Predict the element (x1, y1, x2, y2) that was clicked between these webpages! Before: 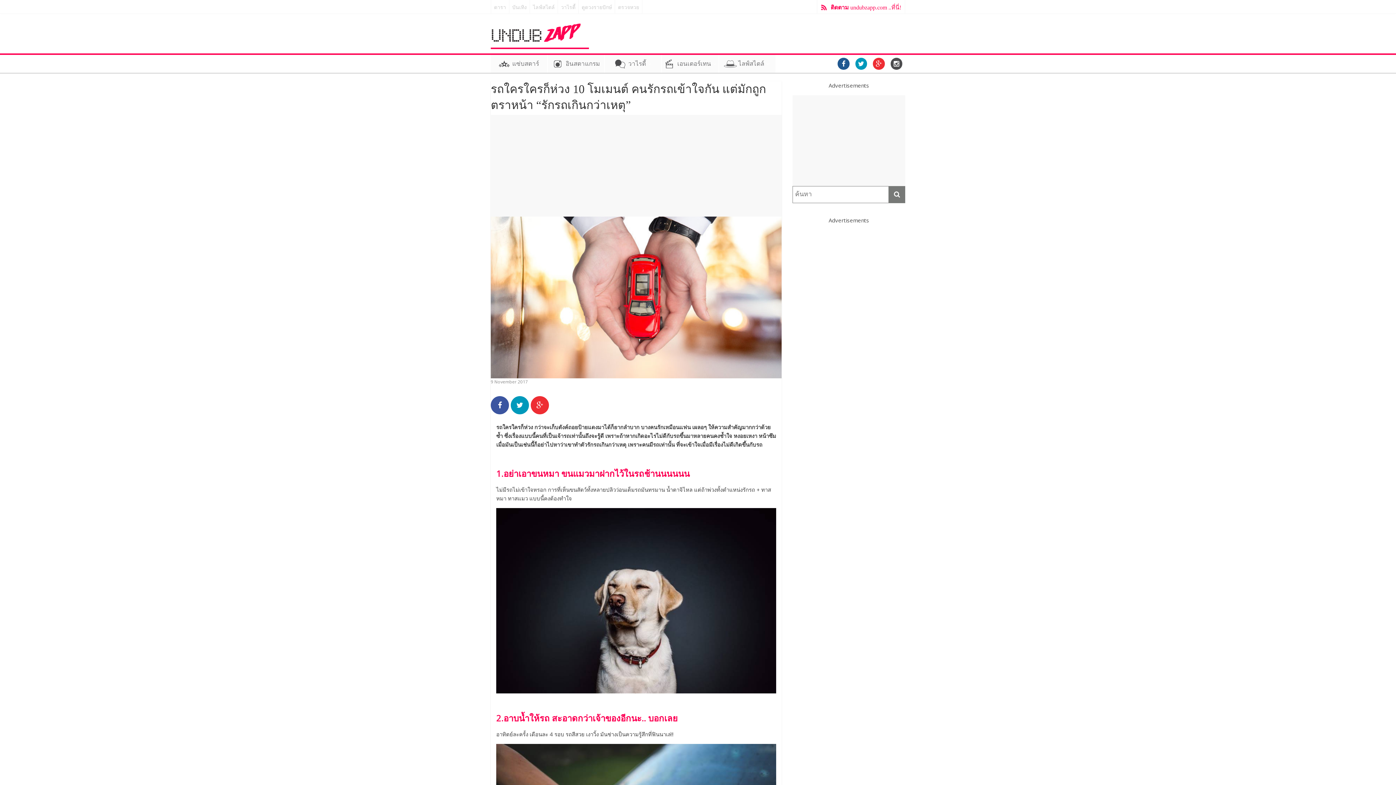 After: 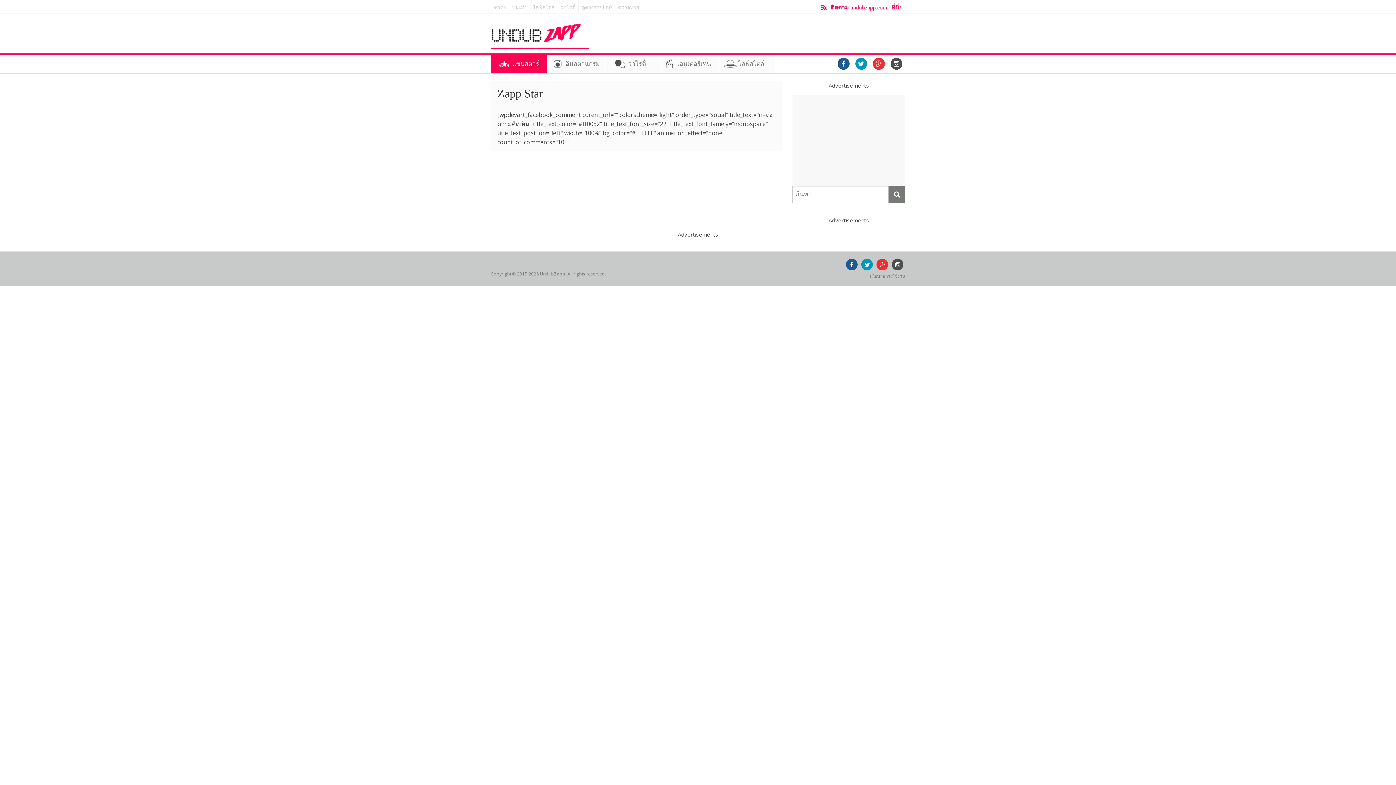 Action: bbox: (491, 0, 509, 13) label: ดารา